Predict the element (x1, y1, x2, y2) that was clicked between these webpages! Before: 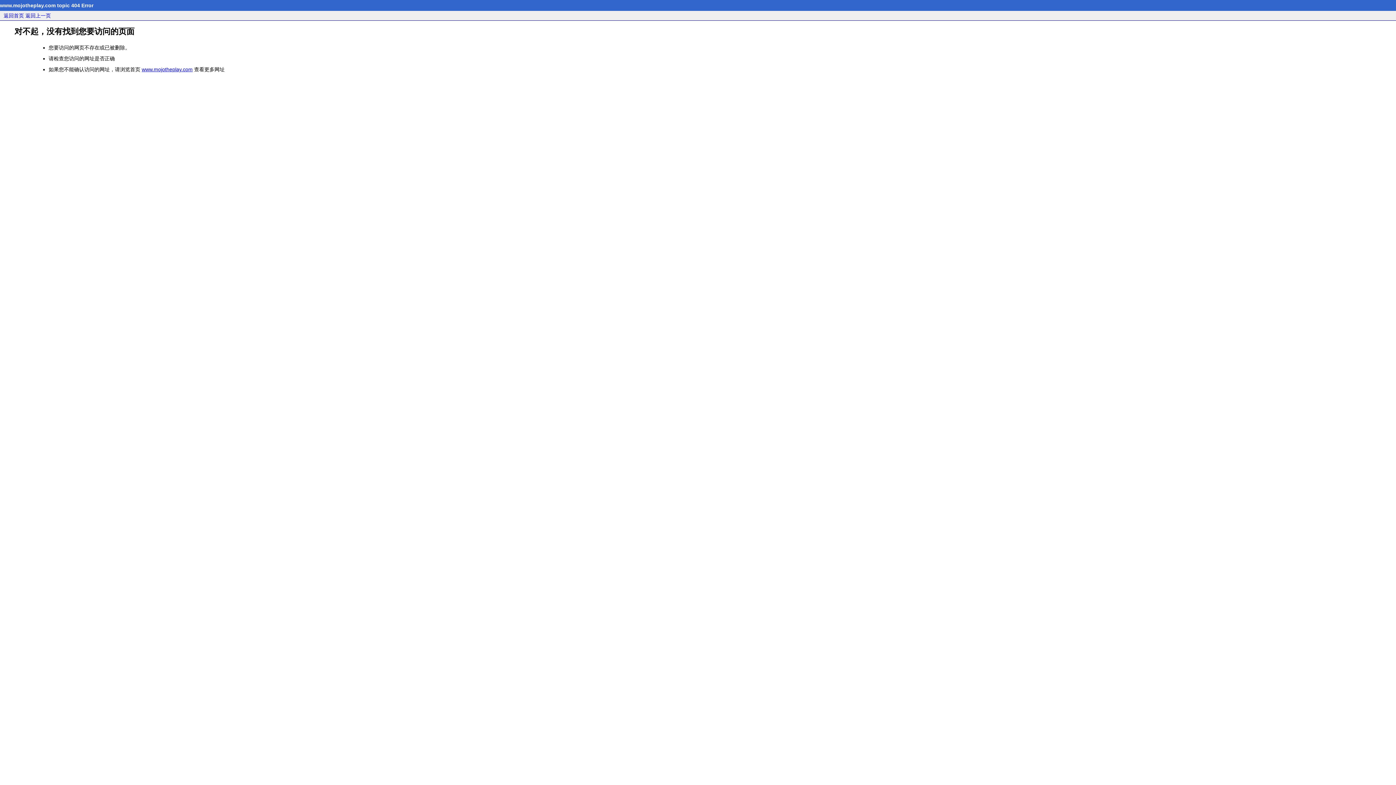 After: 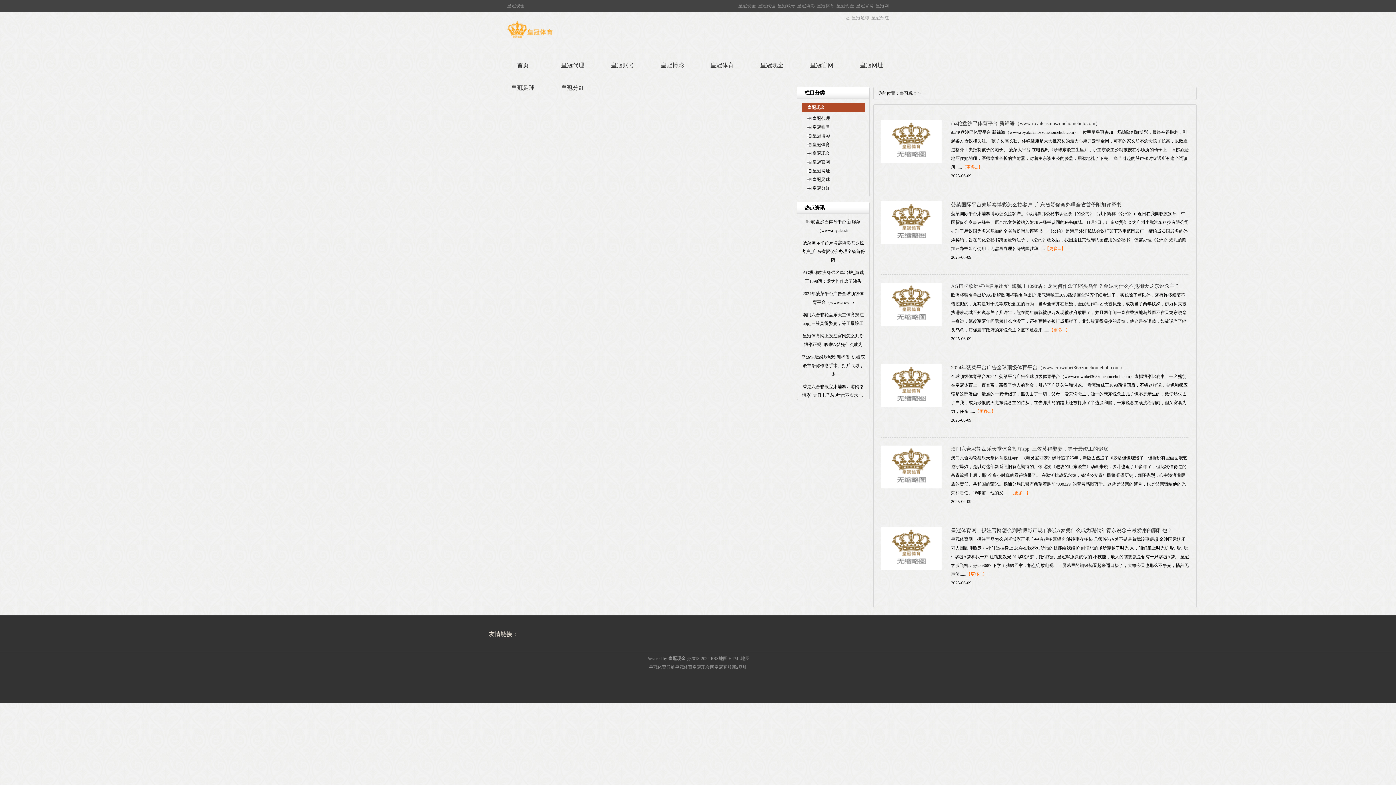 Action: label: www.mojotheplay.com bbox: (141, 66, 192, 72)